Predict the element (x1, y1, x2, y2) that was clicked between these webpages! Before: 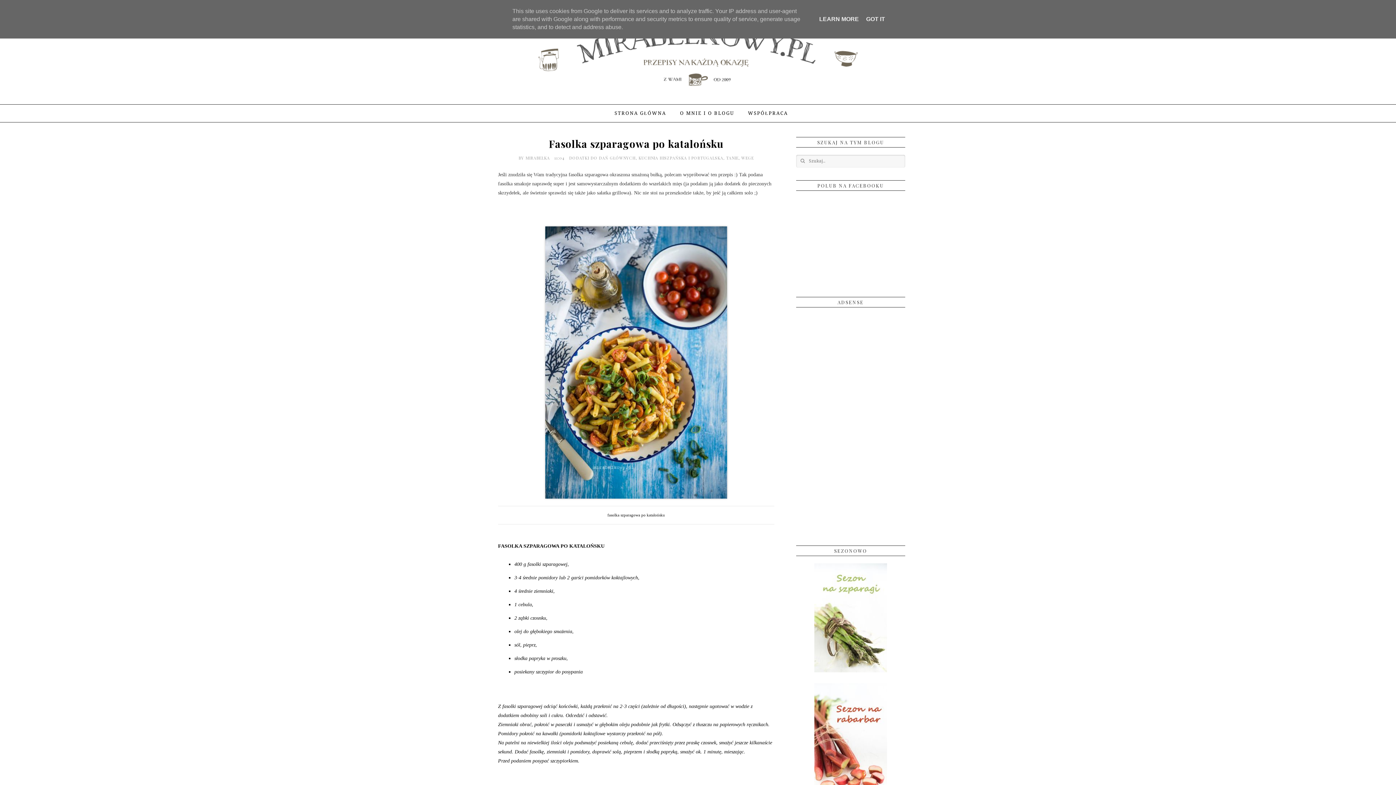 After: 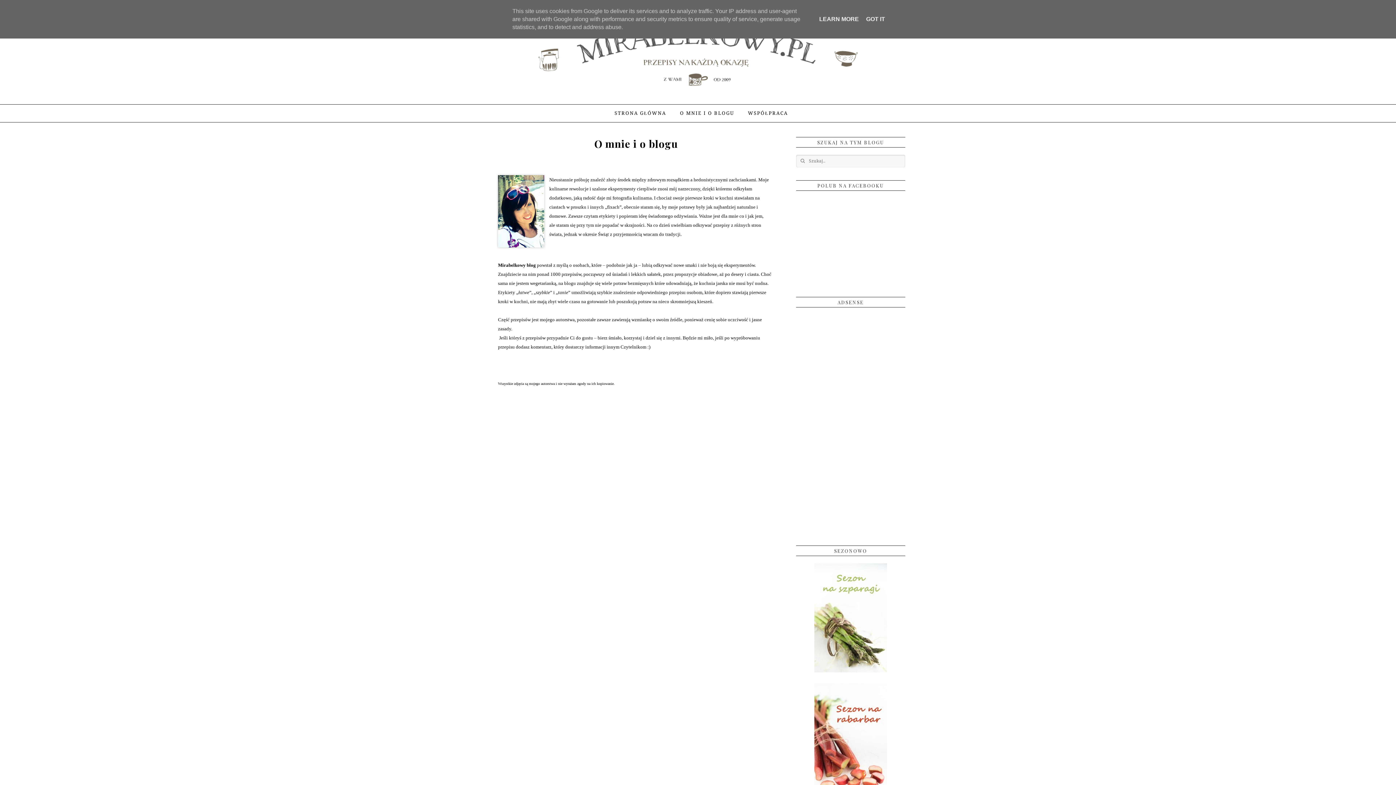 Action: bbox: (680, 110, 734, 116) label: O MNIE I O BLOGU